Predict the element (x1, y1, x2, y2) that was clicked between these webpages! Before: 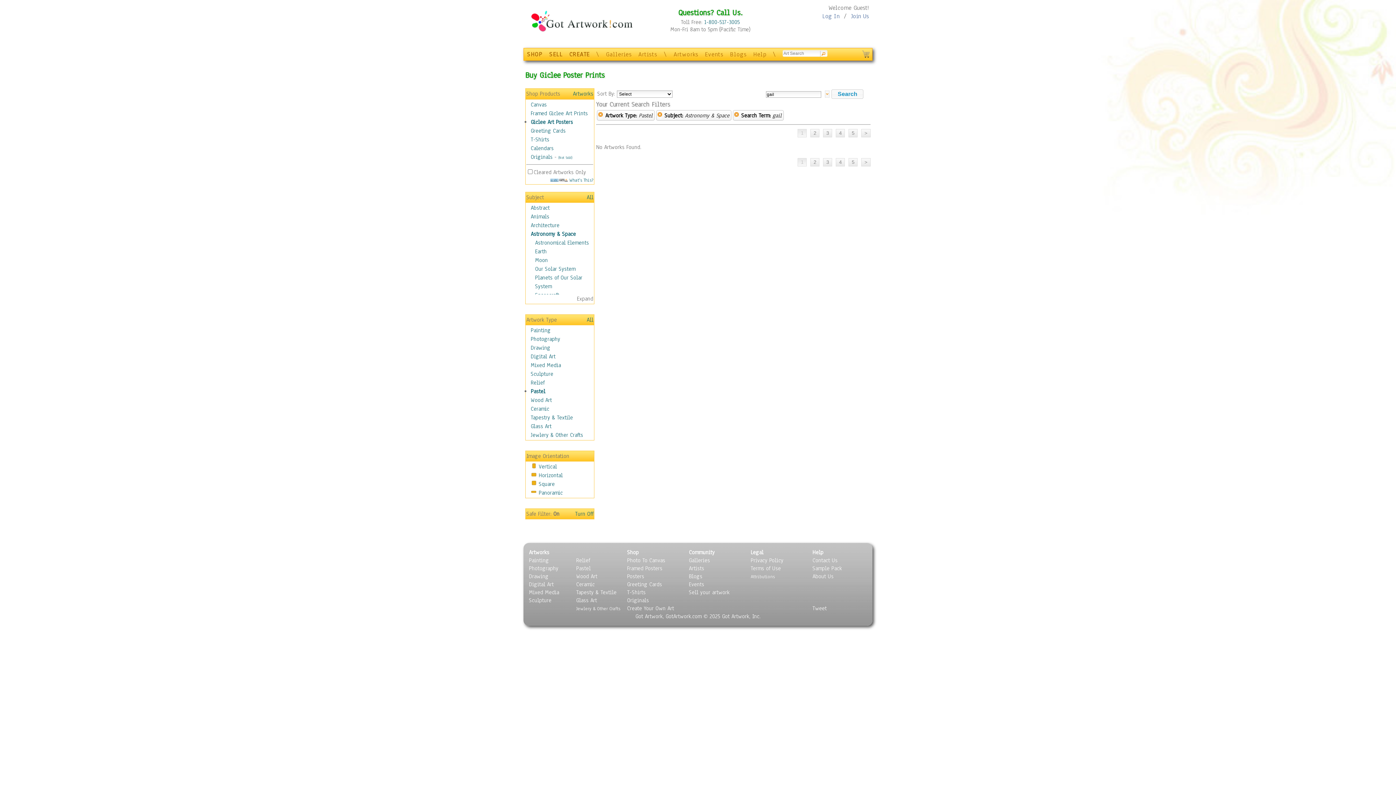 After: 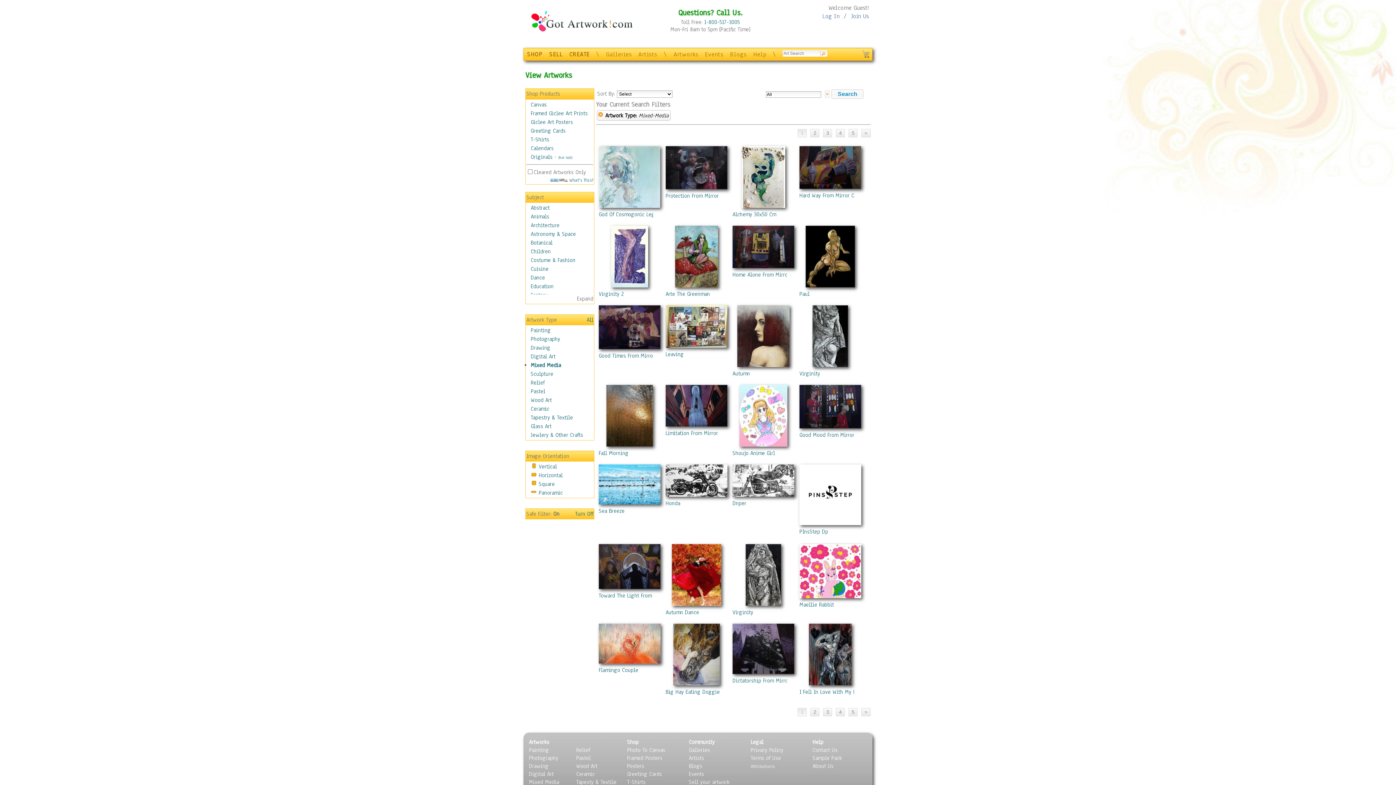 Action: bbox: (529, 589, 559, 596) label: Mixed Media